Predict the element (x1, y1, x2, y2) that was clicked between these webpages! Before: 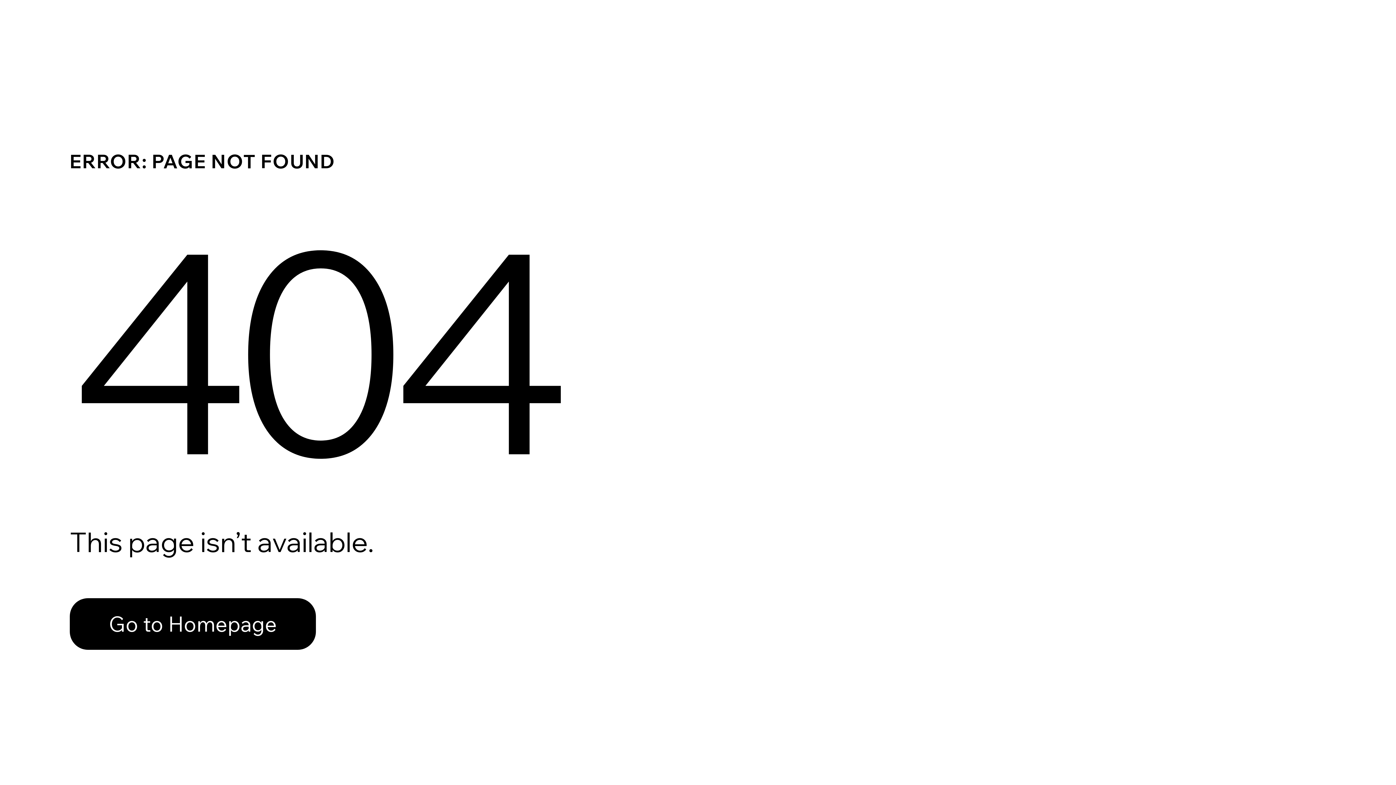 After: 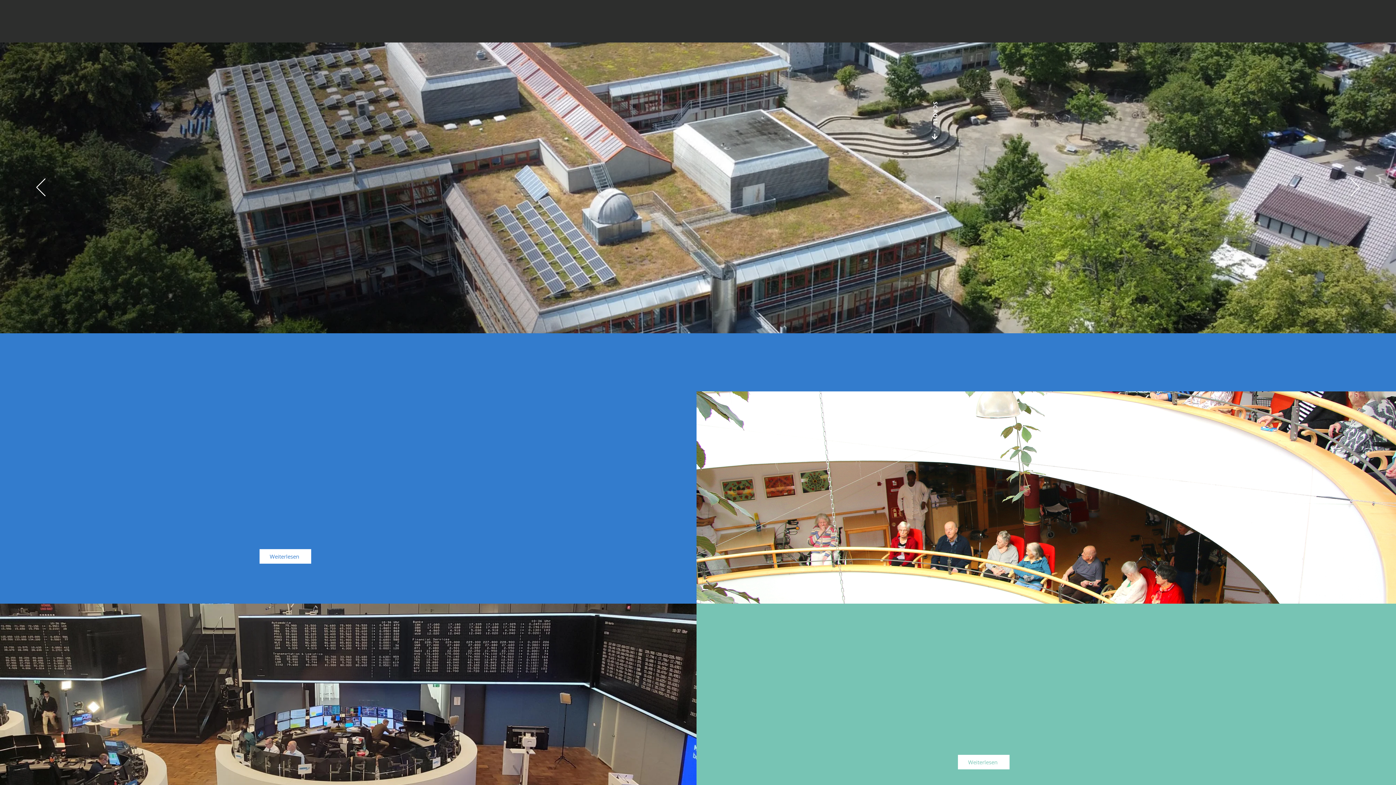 Action: bbox: (69, 582, 768, 659) label: Go to Homepage